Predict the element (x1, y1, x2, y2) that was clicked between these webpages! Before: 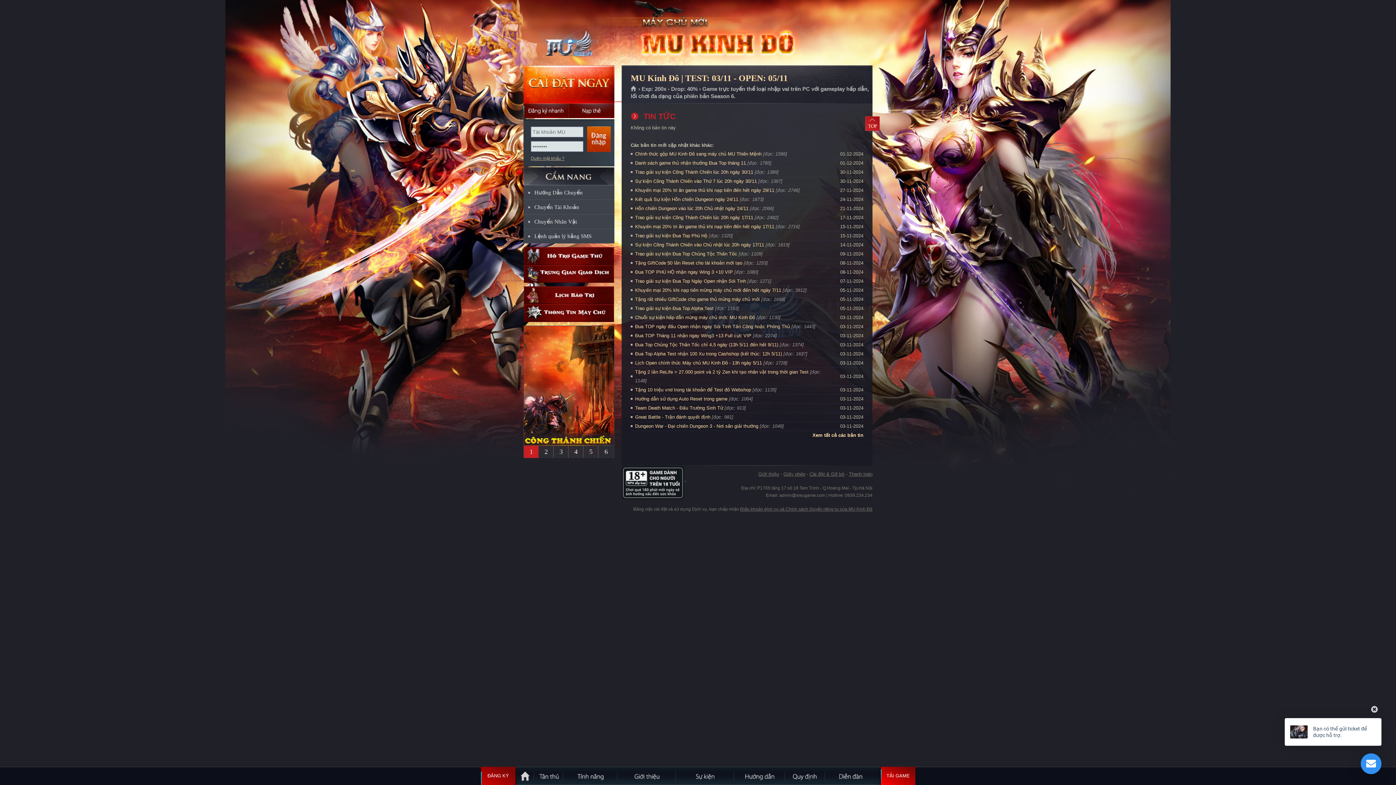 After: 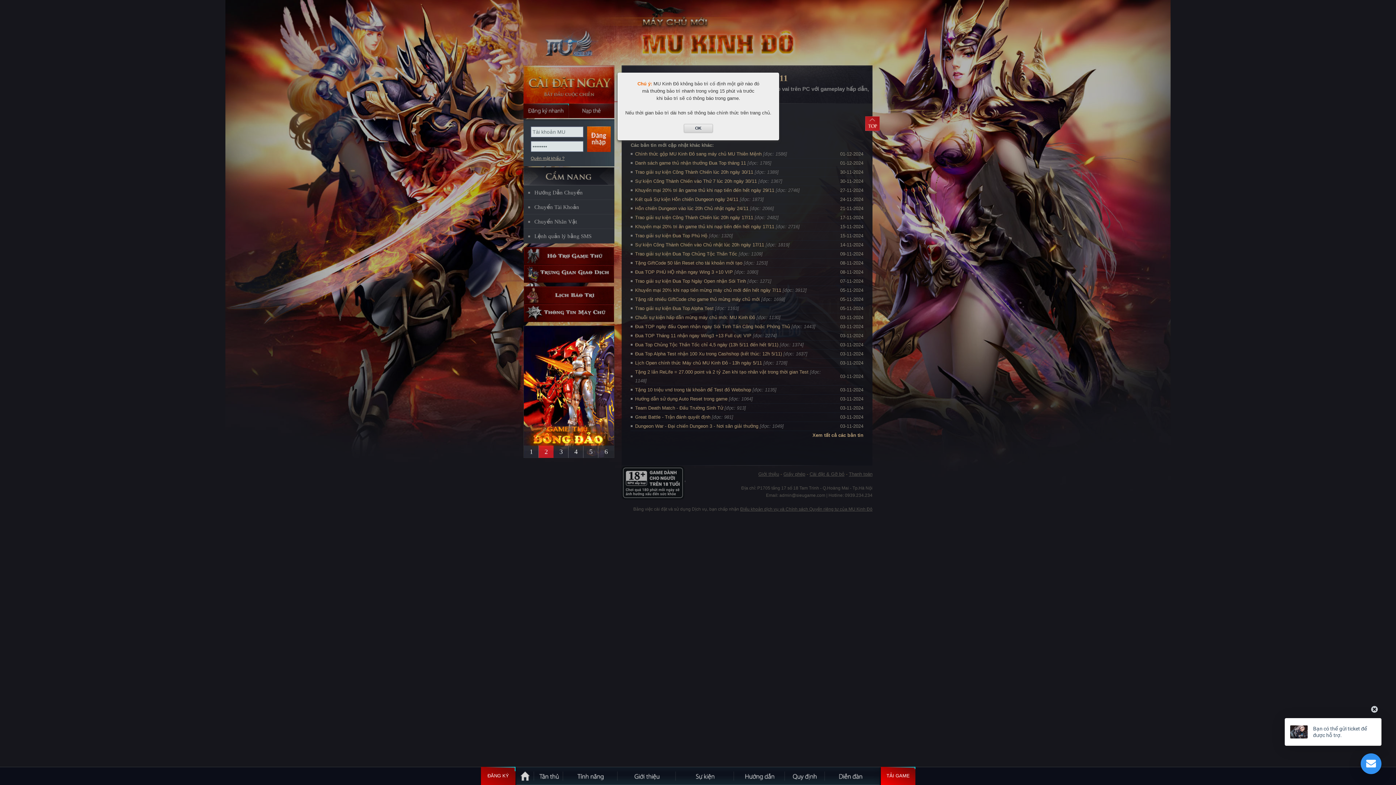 Action: bbox: (524, 286, 614, 304) label: Lịch bảo trì định kỳ